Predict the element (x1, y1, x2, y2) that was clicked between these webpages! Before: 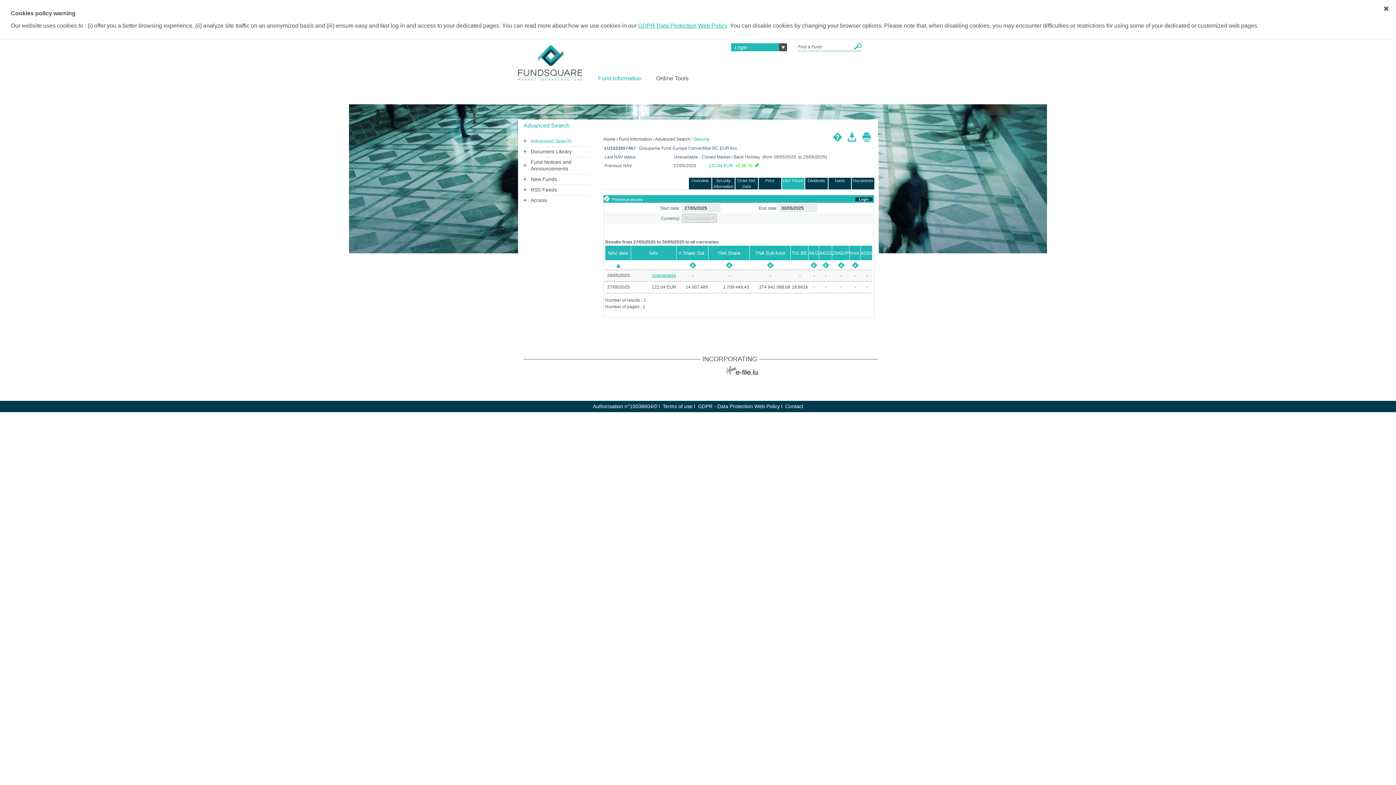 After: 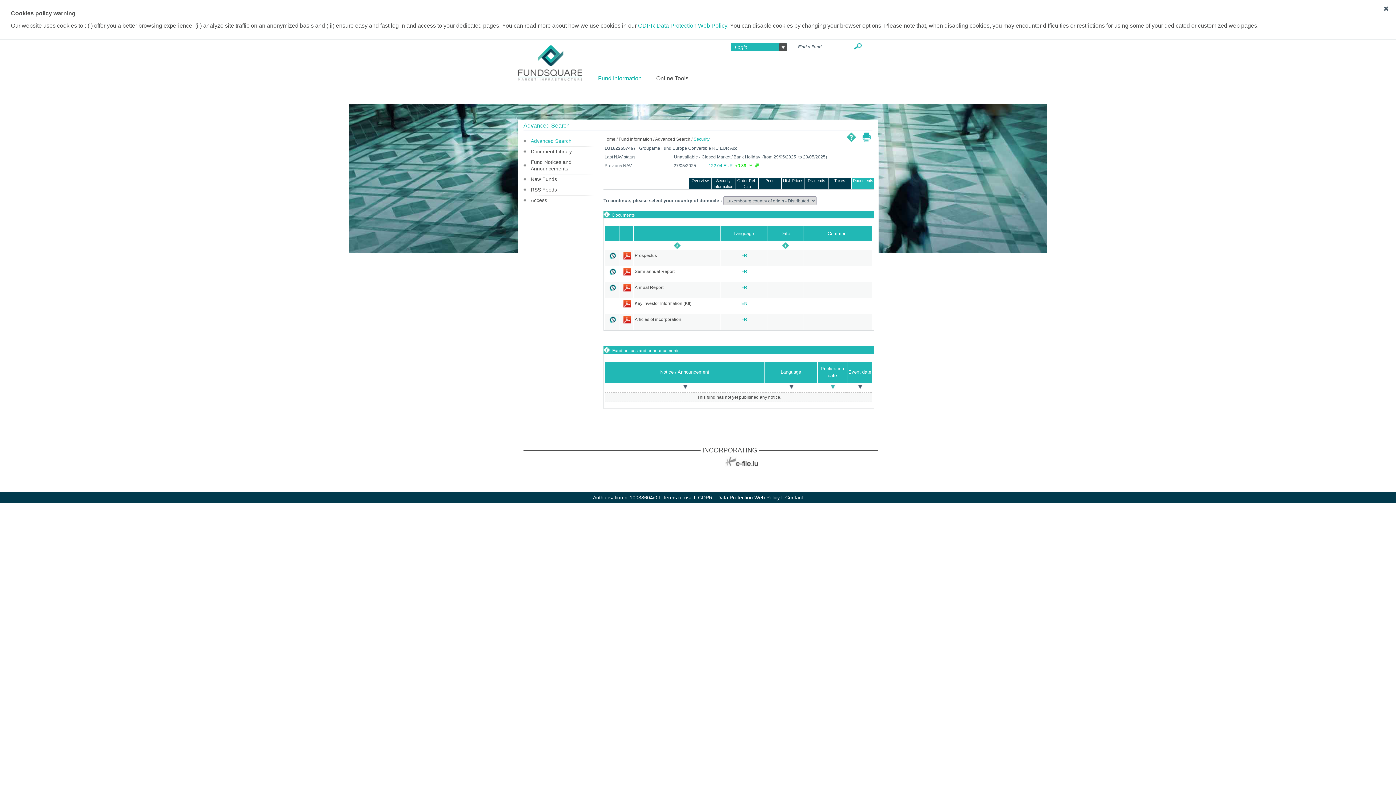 Action: bbox: (852, 177, 874, 189) label: Documents